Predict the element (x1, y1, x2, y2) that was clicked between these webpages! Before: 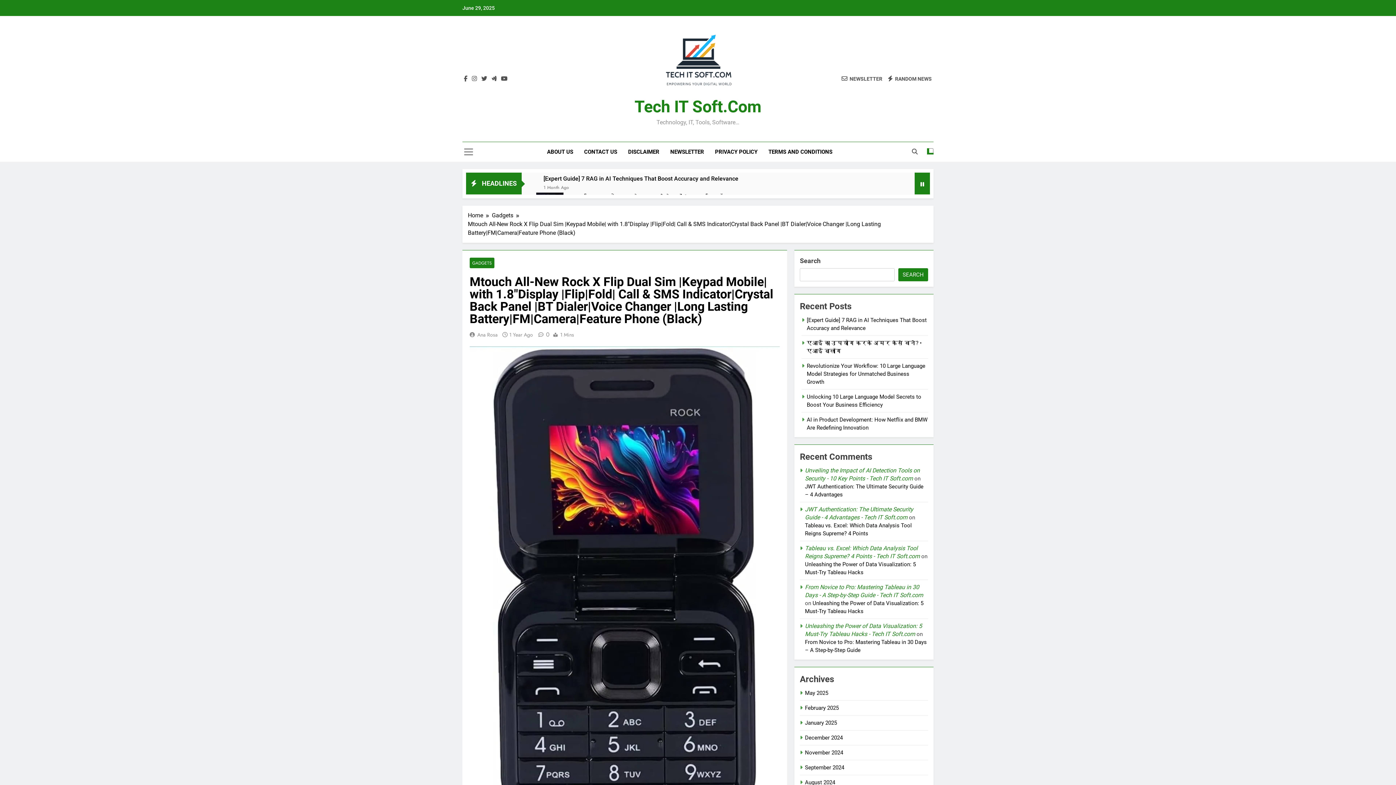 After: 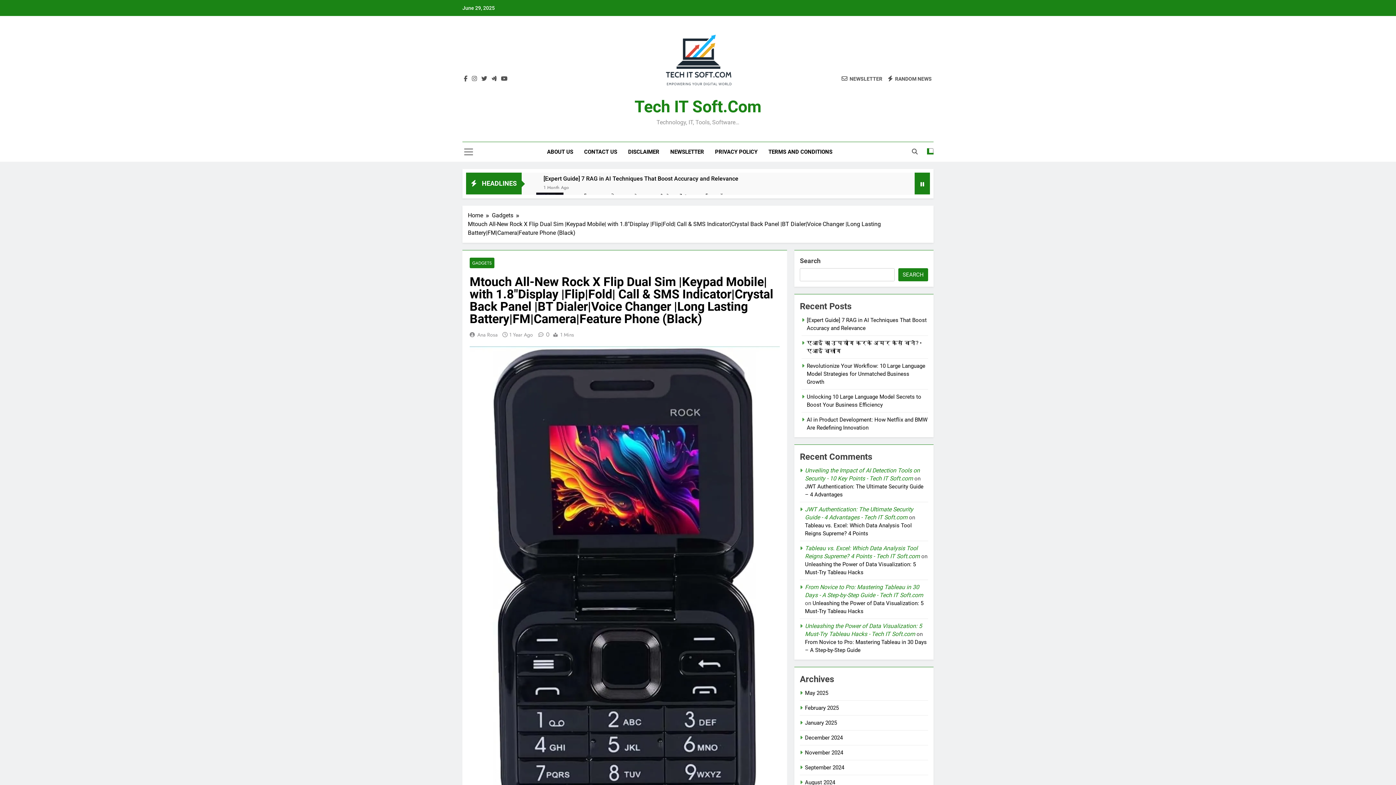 Action: label: NEWSLETTER bbox: (841, 75, 882, 82)